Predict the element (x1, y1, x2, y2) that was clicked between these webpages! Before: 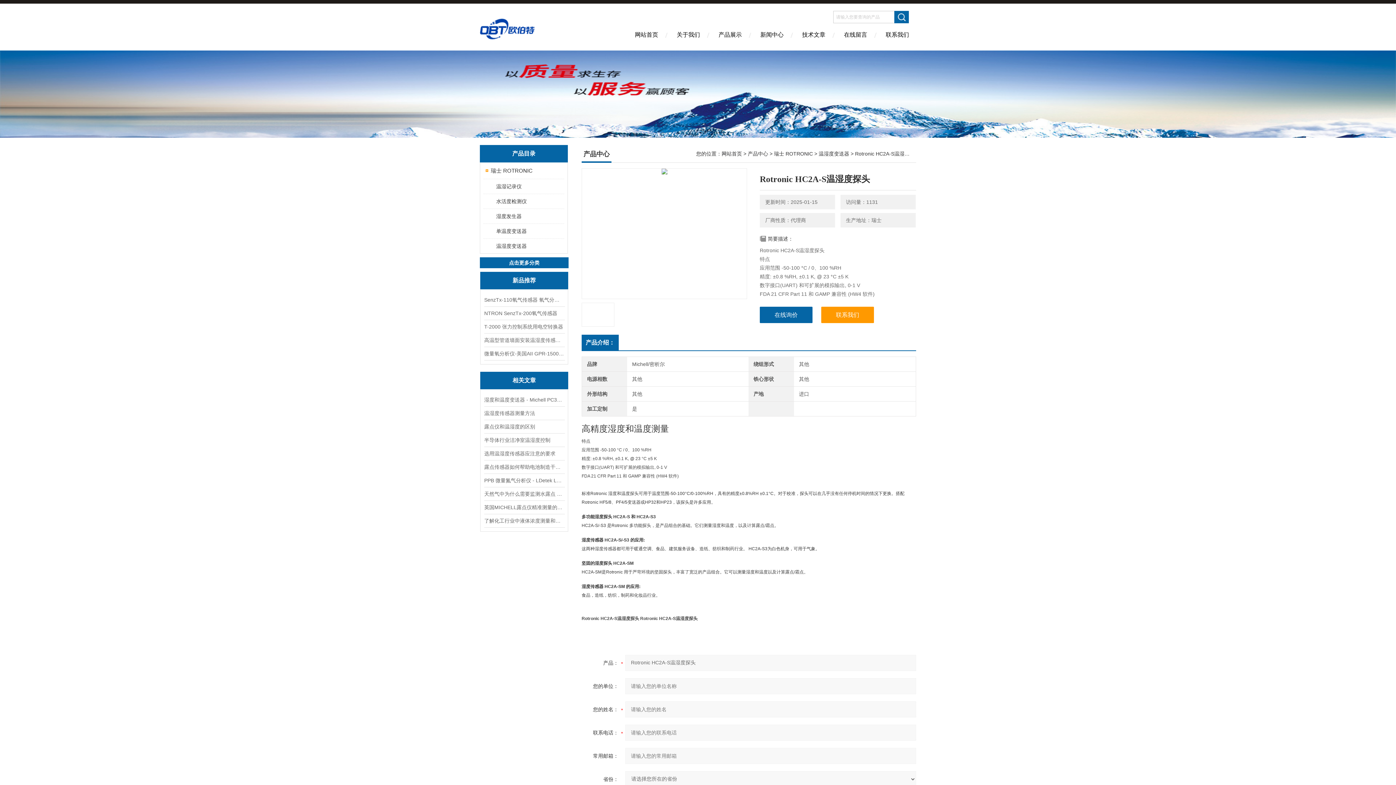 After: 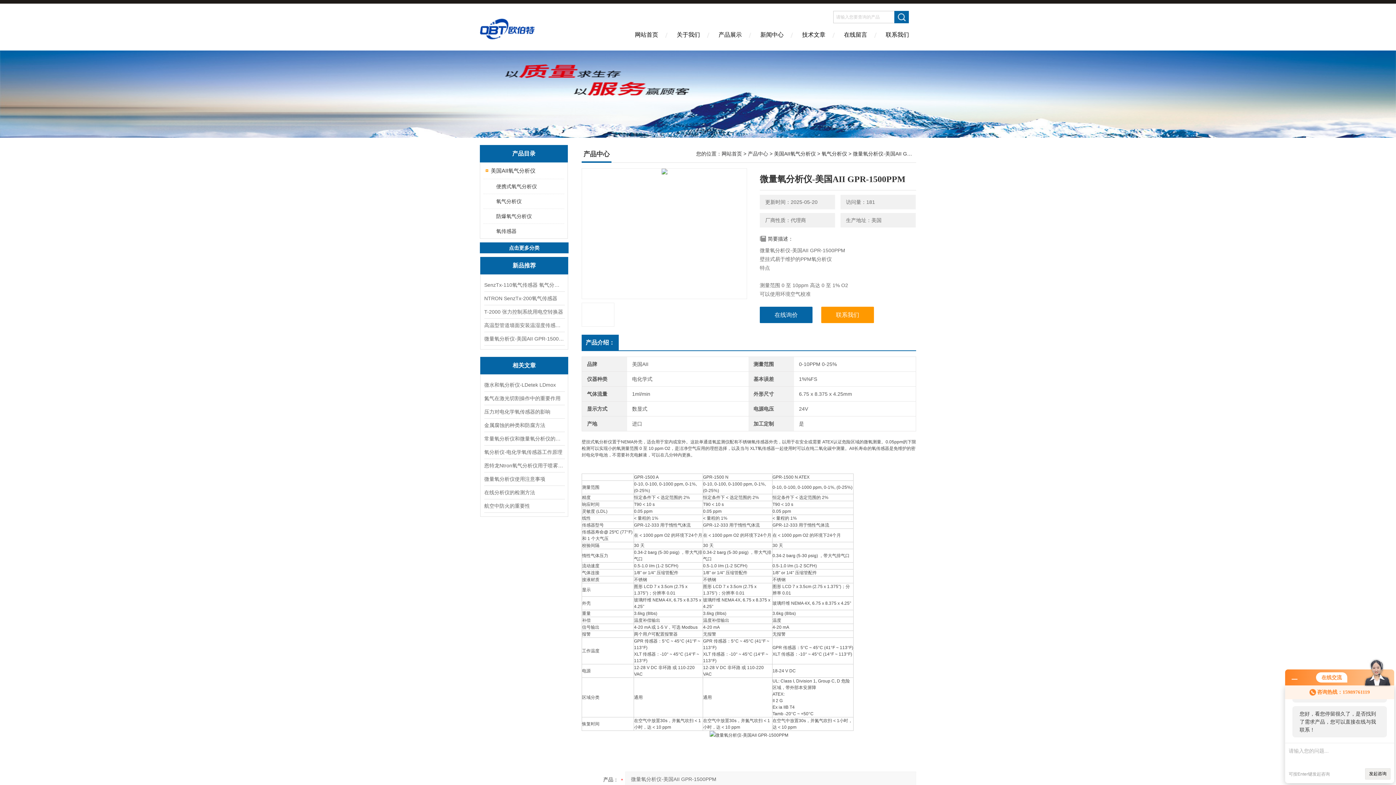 Action: bbox: (484, 347, 564, 360) label: 微量氧分析仪-美国AII GPR-1500PPM